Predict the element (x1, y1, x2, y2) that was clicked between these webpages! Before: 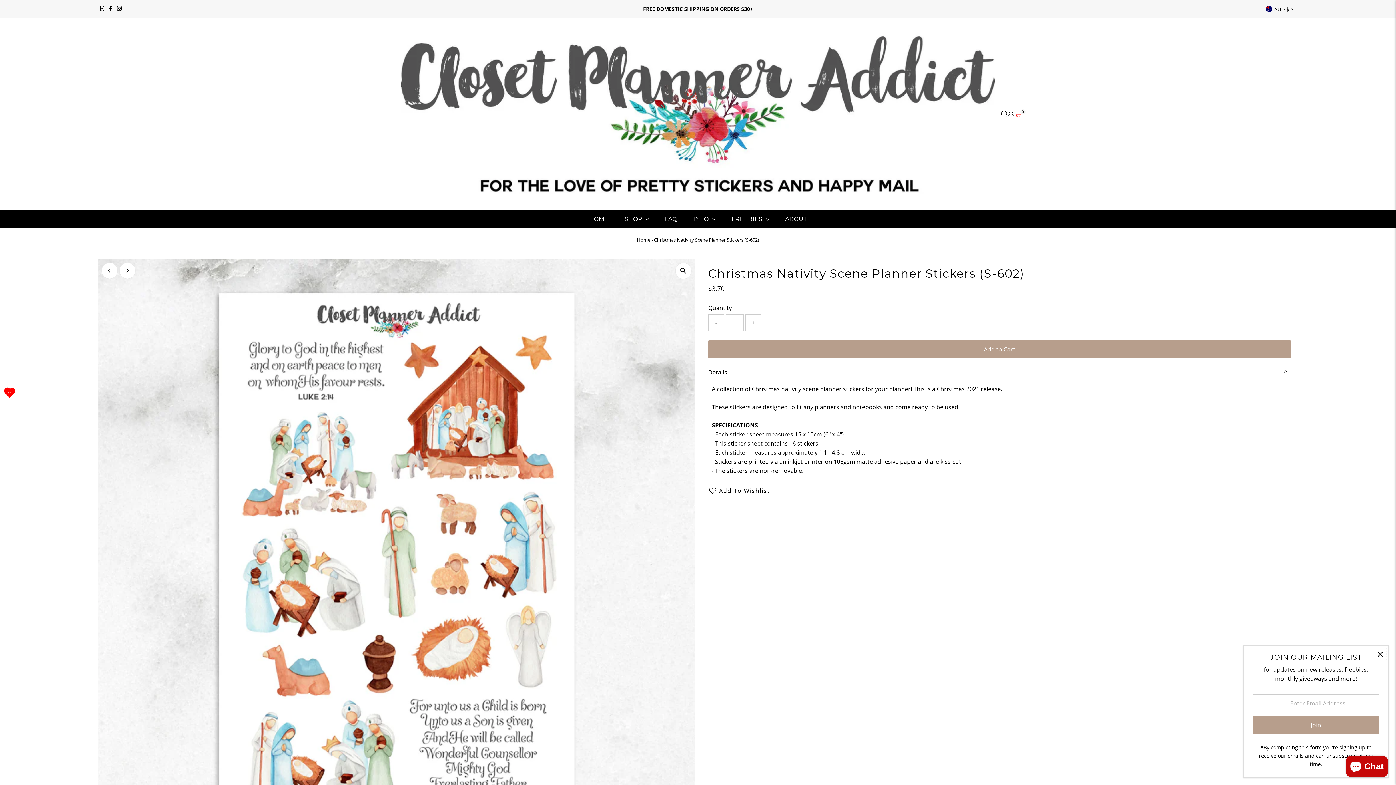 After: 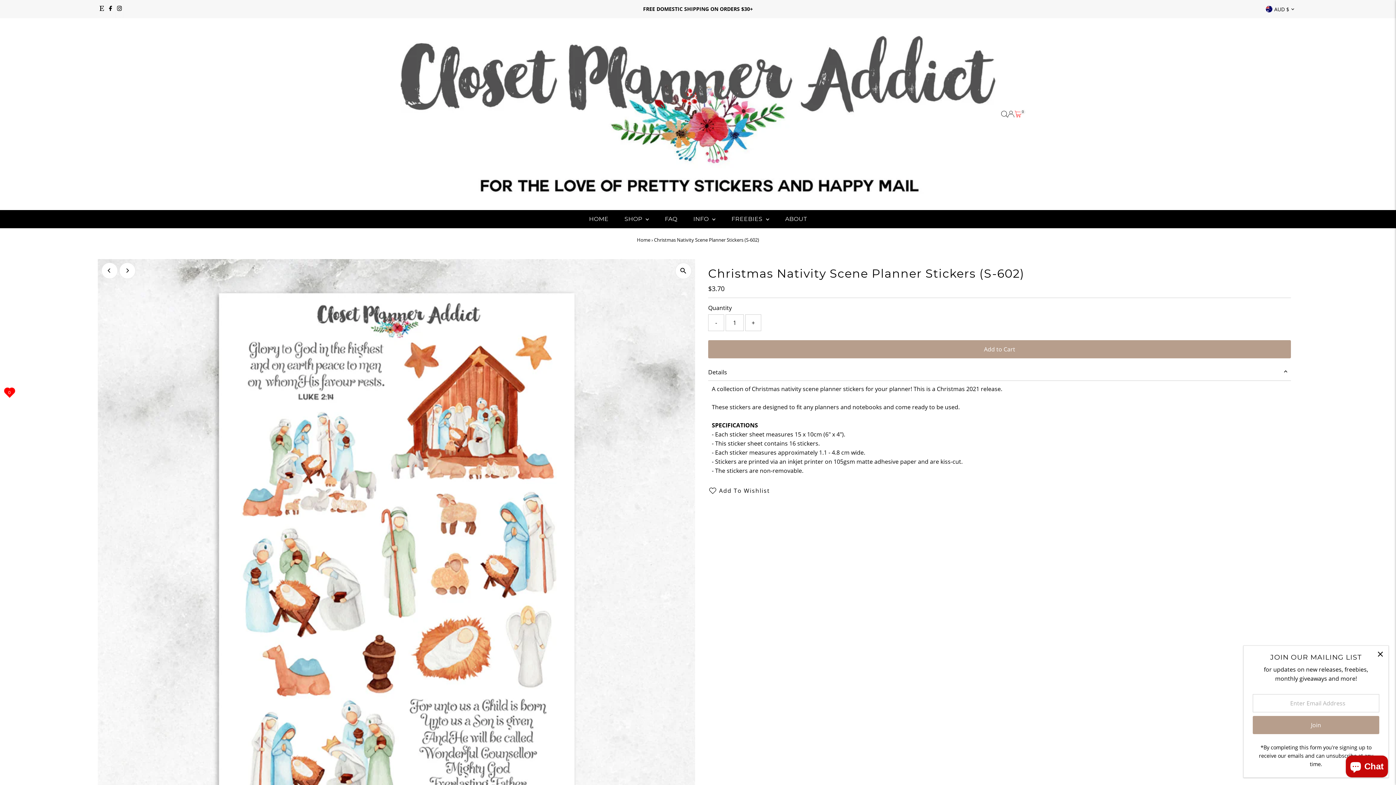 Action: bbox: (115, 0, 123, 17) label: Instagram